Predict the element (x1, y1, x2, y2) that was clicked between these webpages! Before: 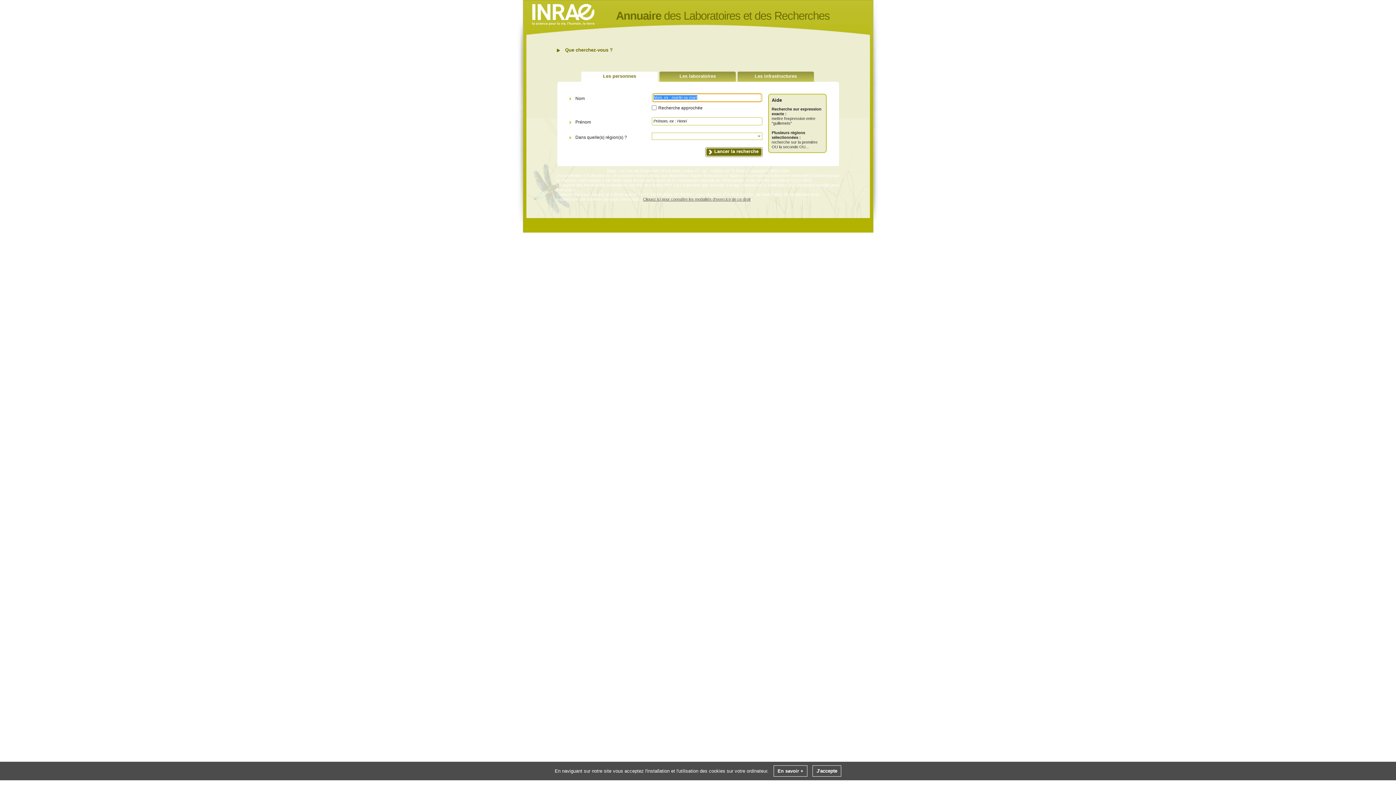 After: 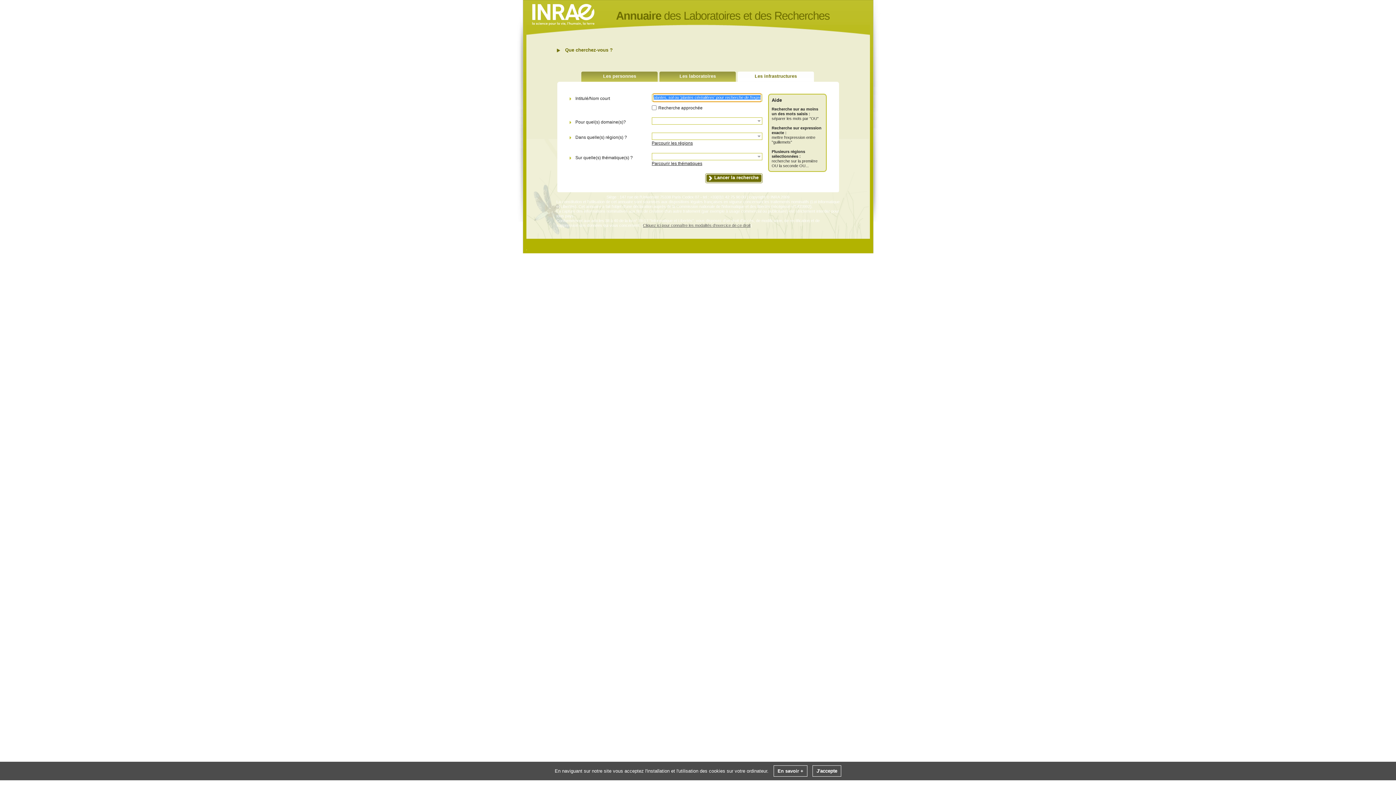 Action: label: Les infrastructures bbox: (737, 71, 814, 81)